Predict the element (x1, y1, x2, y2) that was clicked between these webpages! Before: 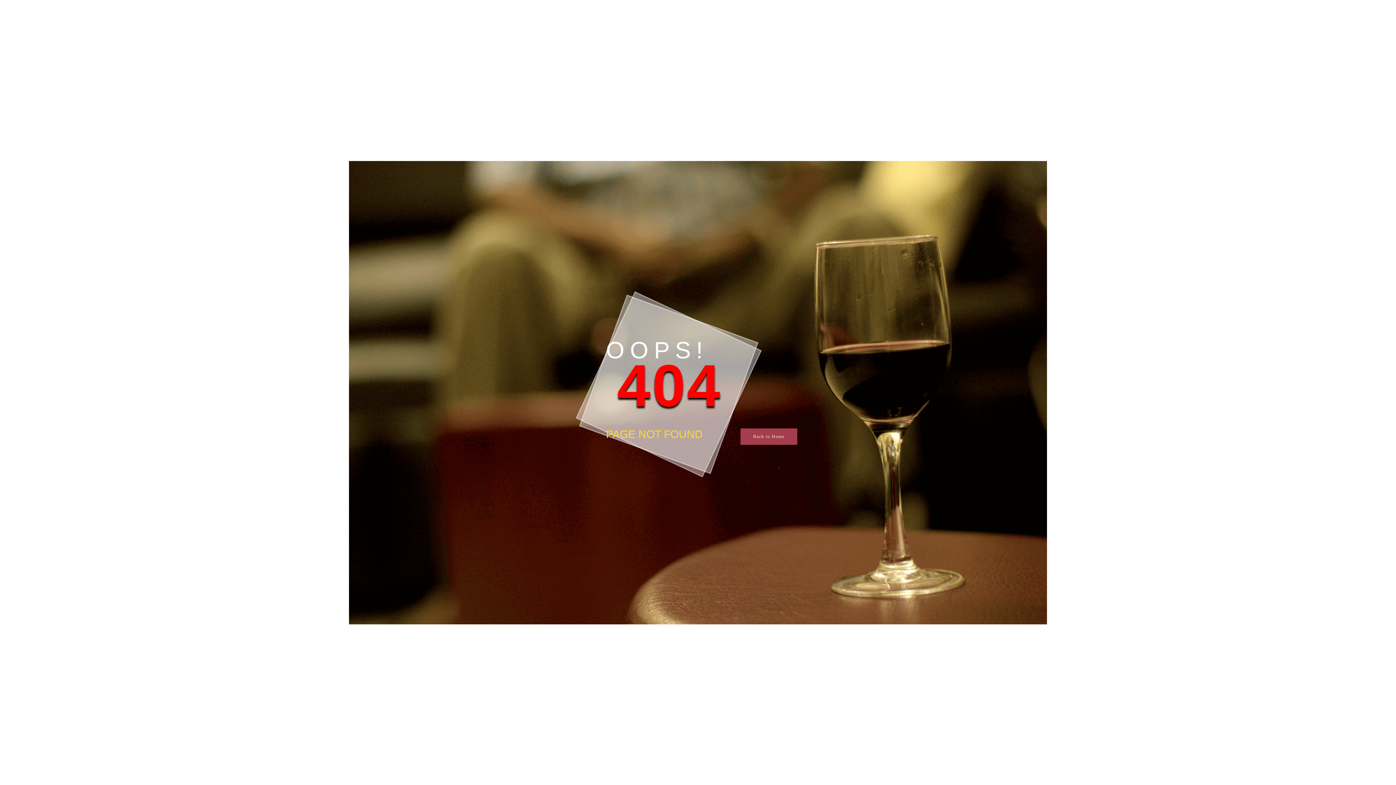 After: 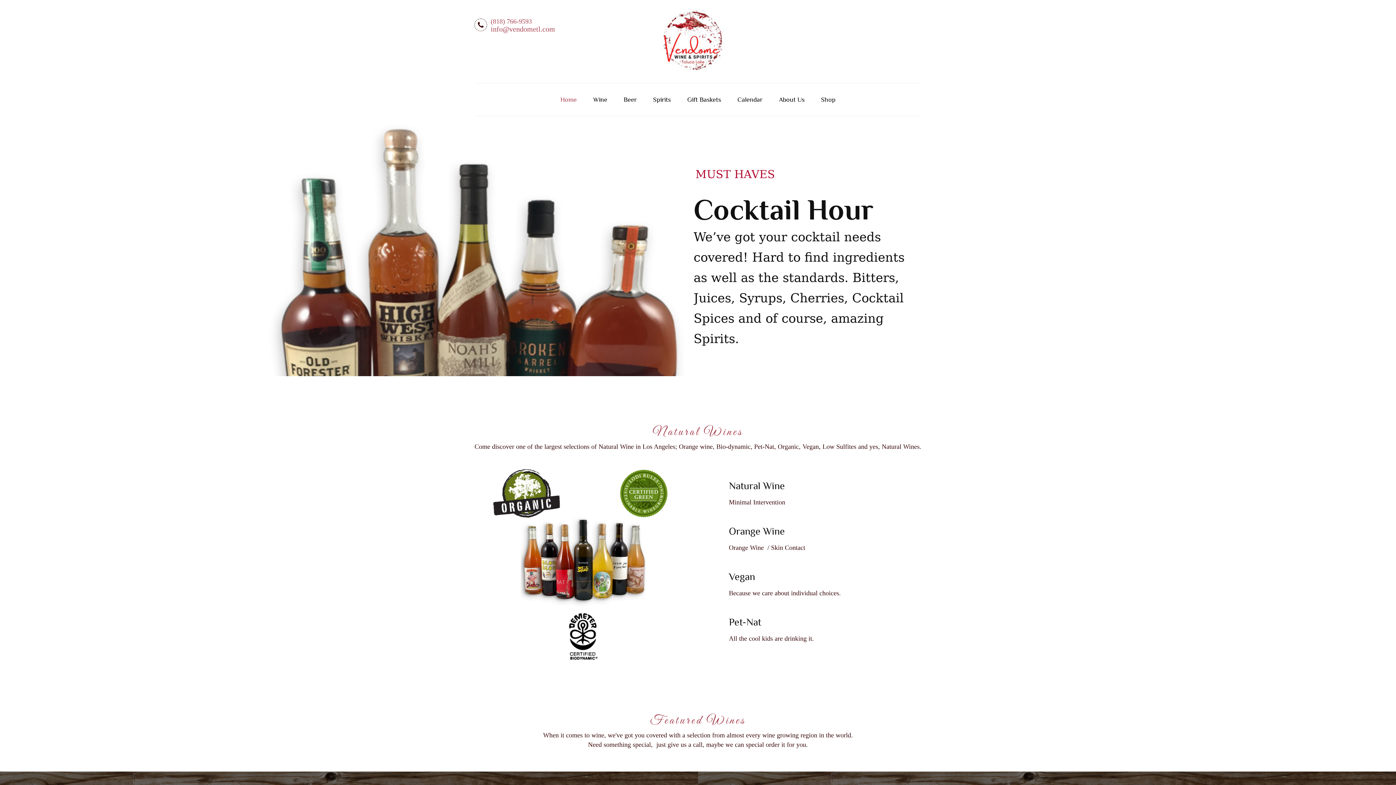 Action: label: Back to Home bbox: (740, 428, 797, 445)